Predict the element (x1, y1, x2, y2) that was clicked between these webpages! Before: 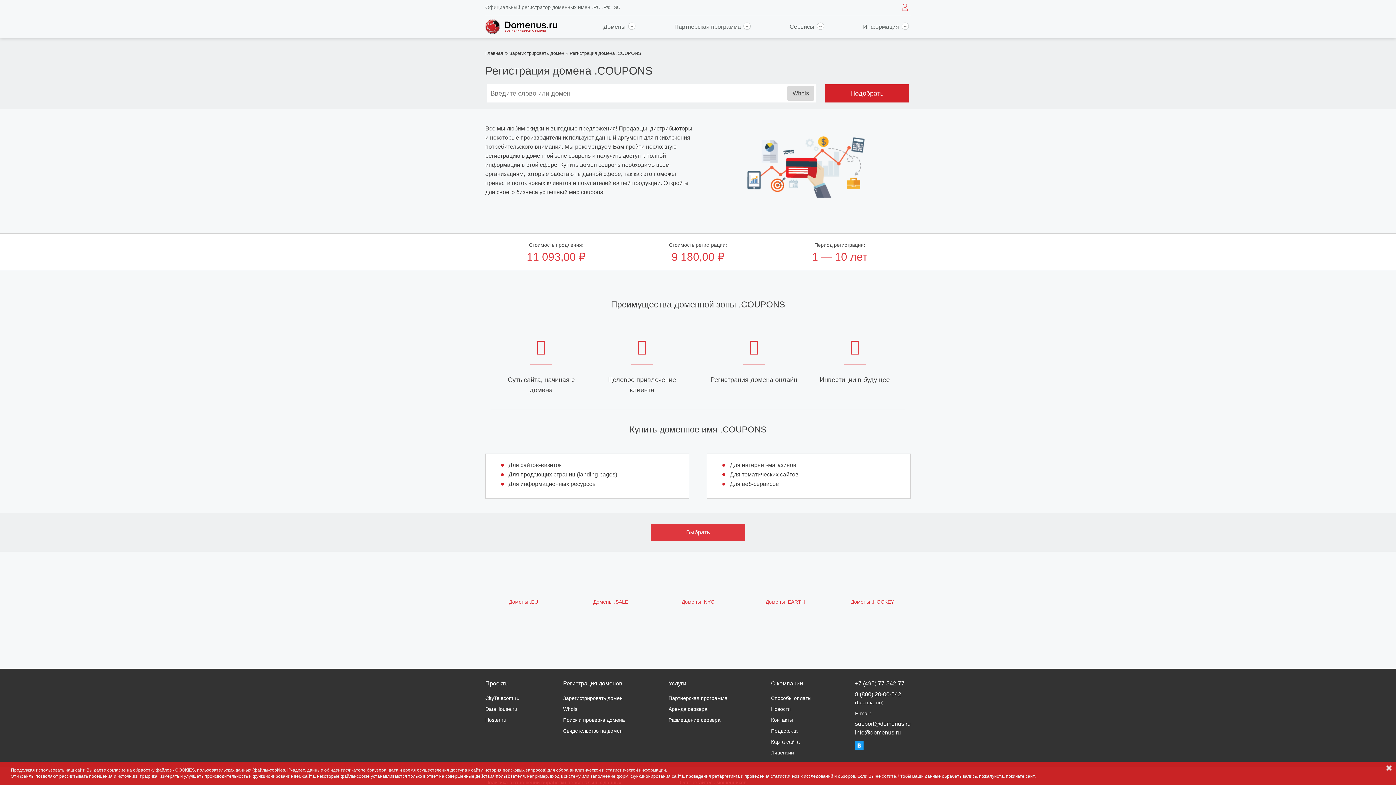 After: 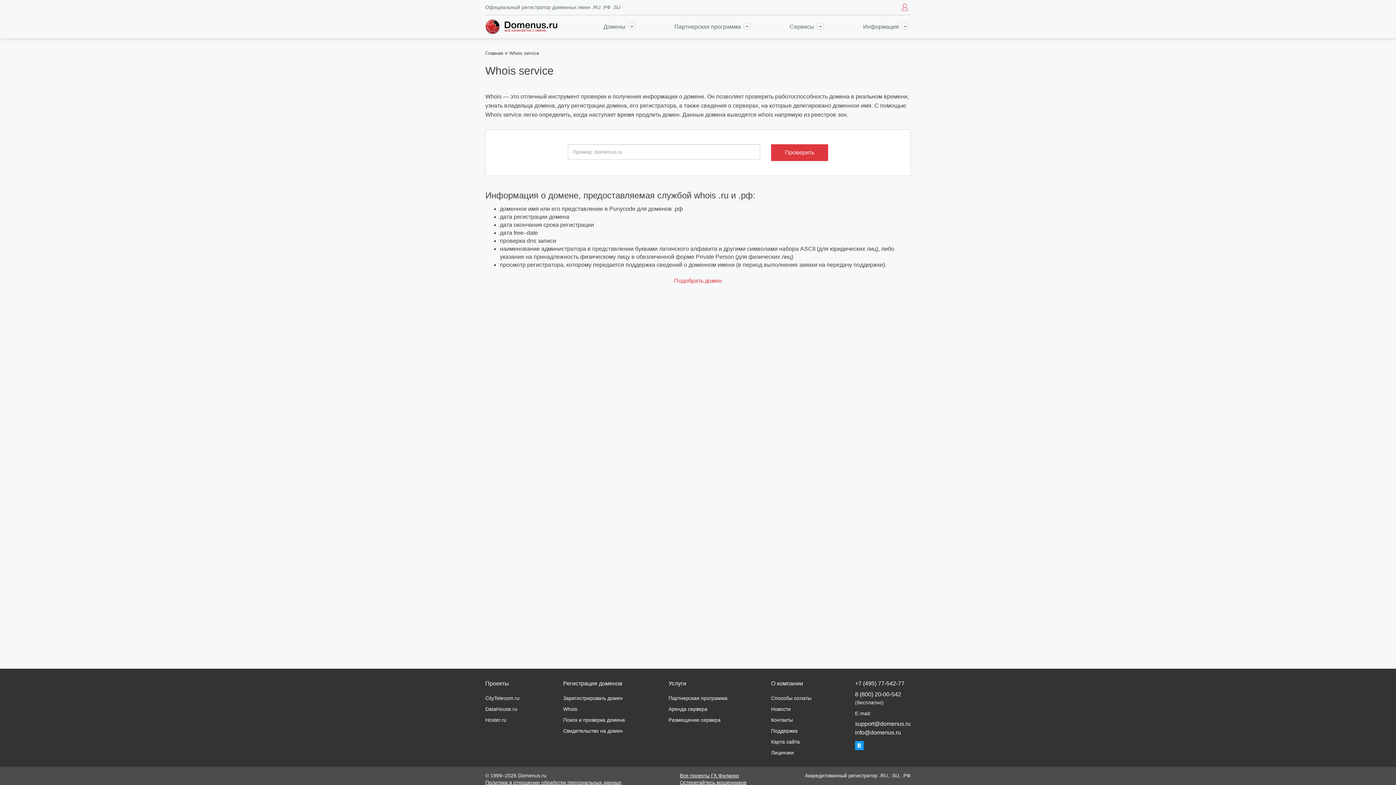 Action: label: Whois bbox: (563, 706, 577, 712)